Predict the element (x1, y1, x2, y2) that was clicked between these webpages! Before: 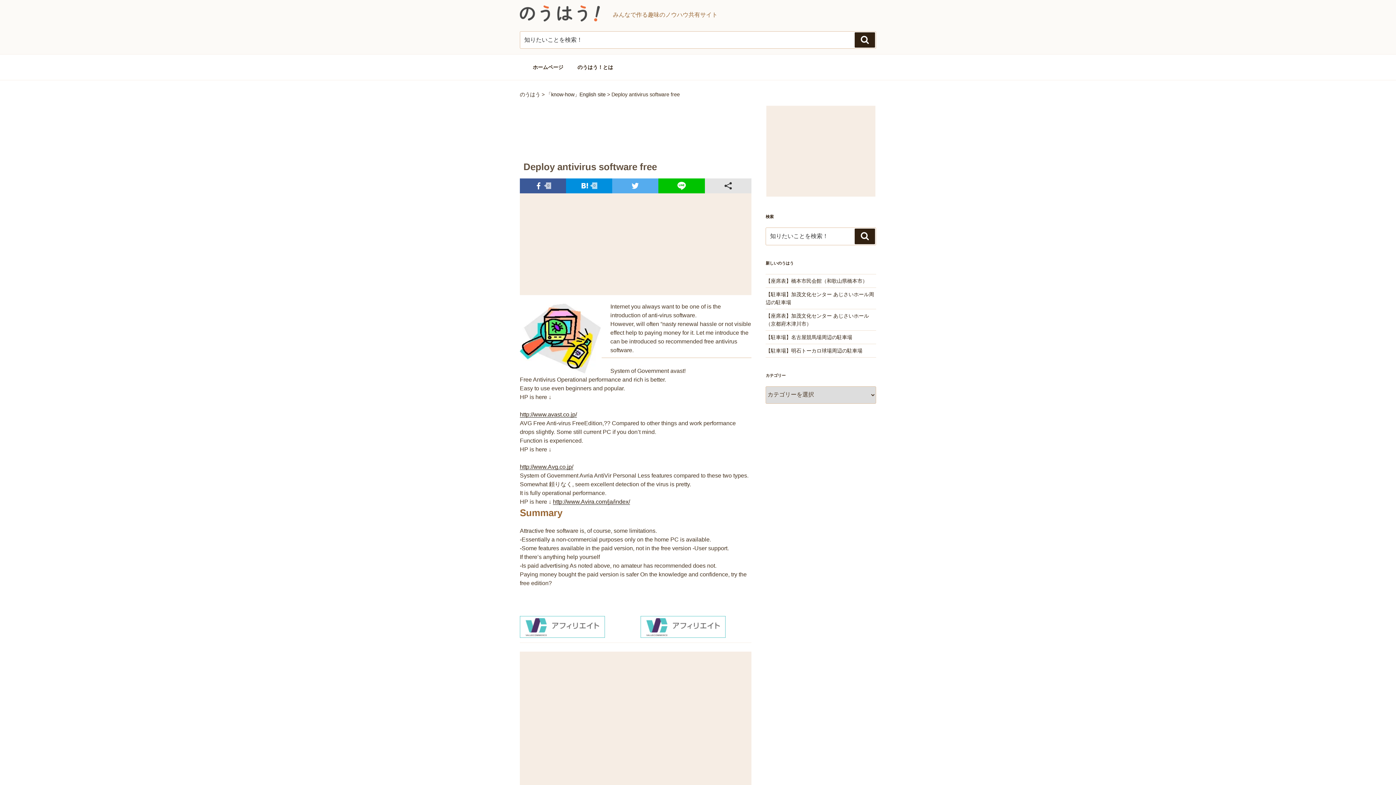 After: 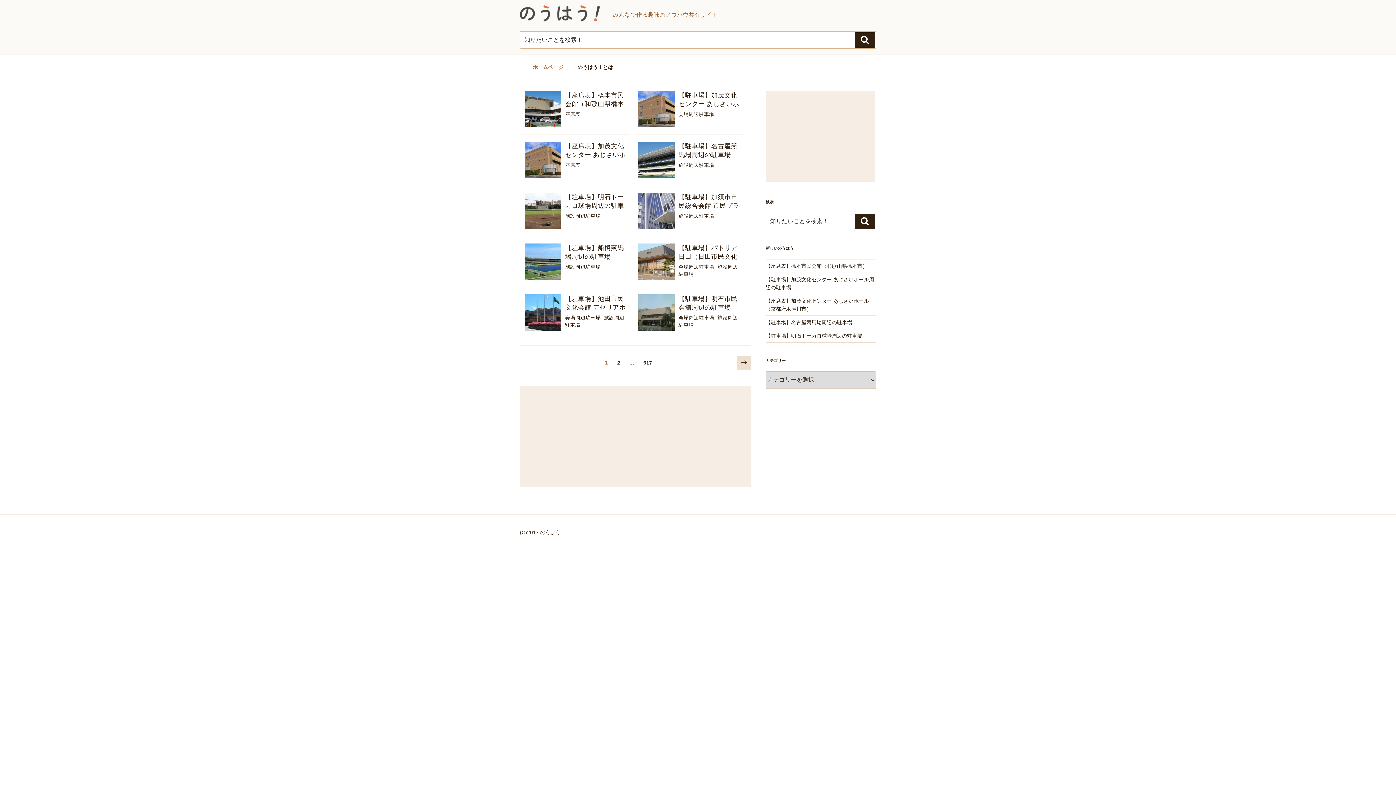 Action: bbox: (526, 58, 569, 76) label: ホームページ